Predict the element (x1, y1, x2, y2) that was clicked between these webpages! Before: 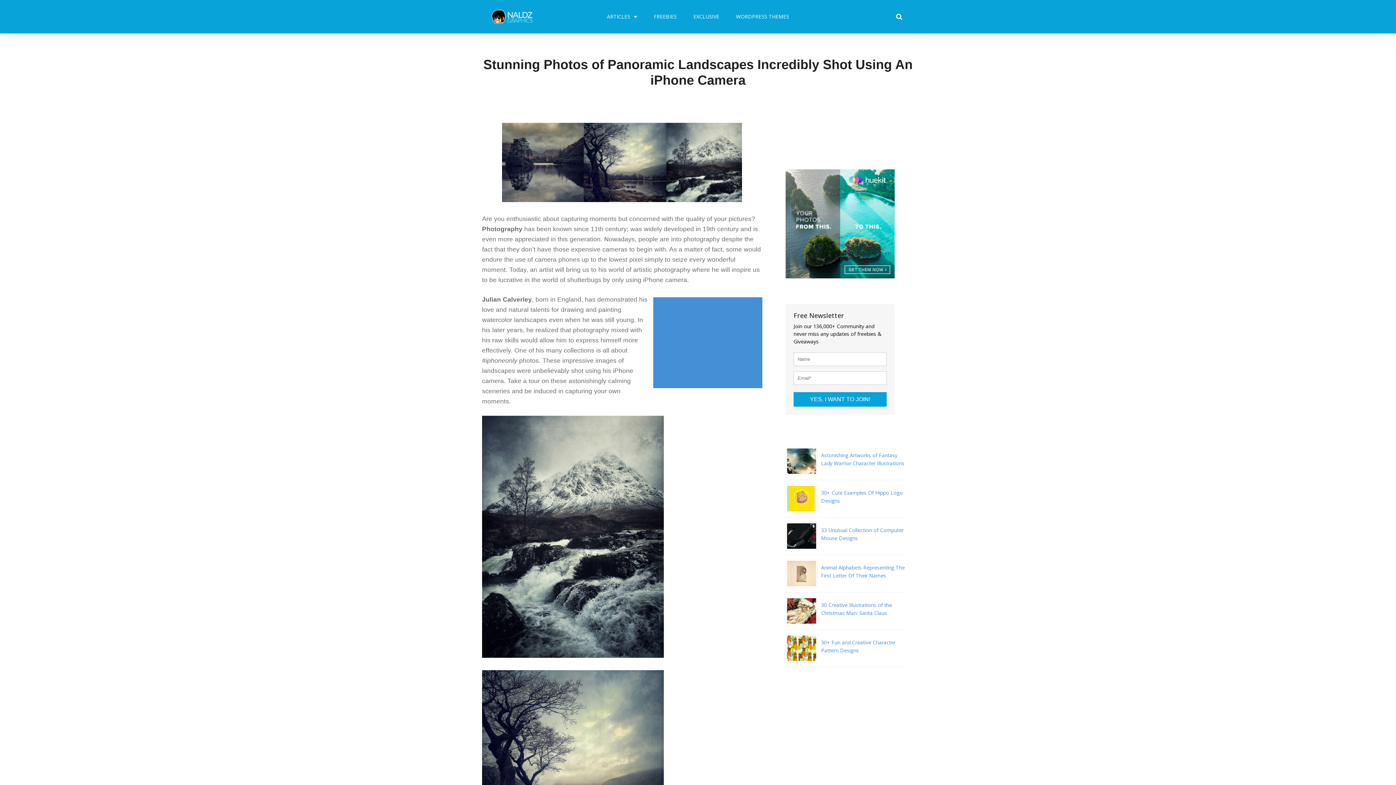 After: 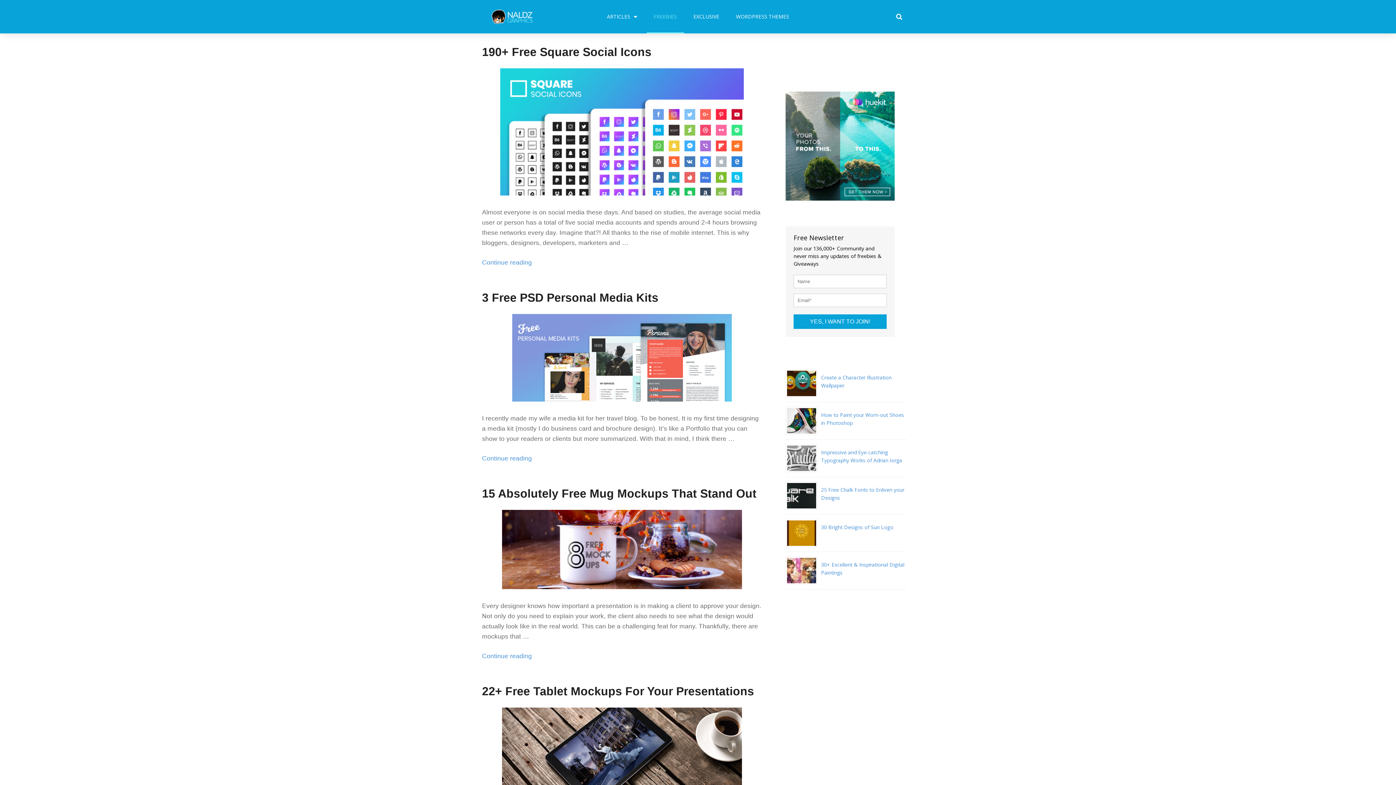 Action: bbox: (646, 0, 684, 33) label: FREEBIES